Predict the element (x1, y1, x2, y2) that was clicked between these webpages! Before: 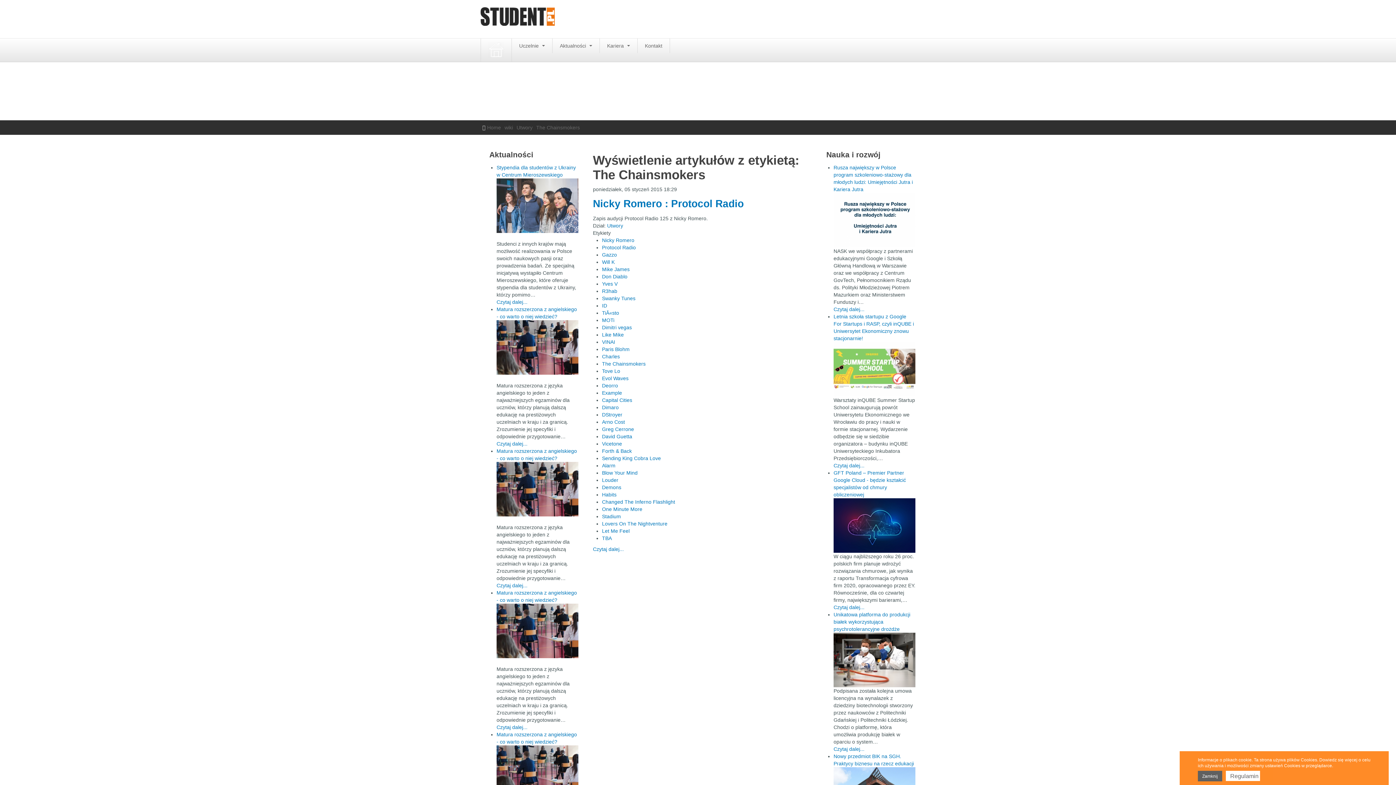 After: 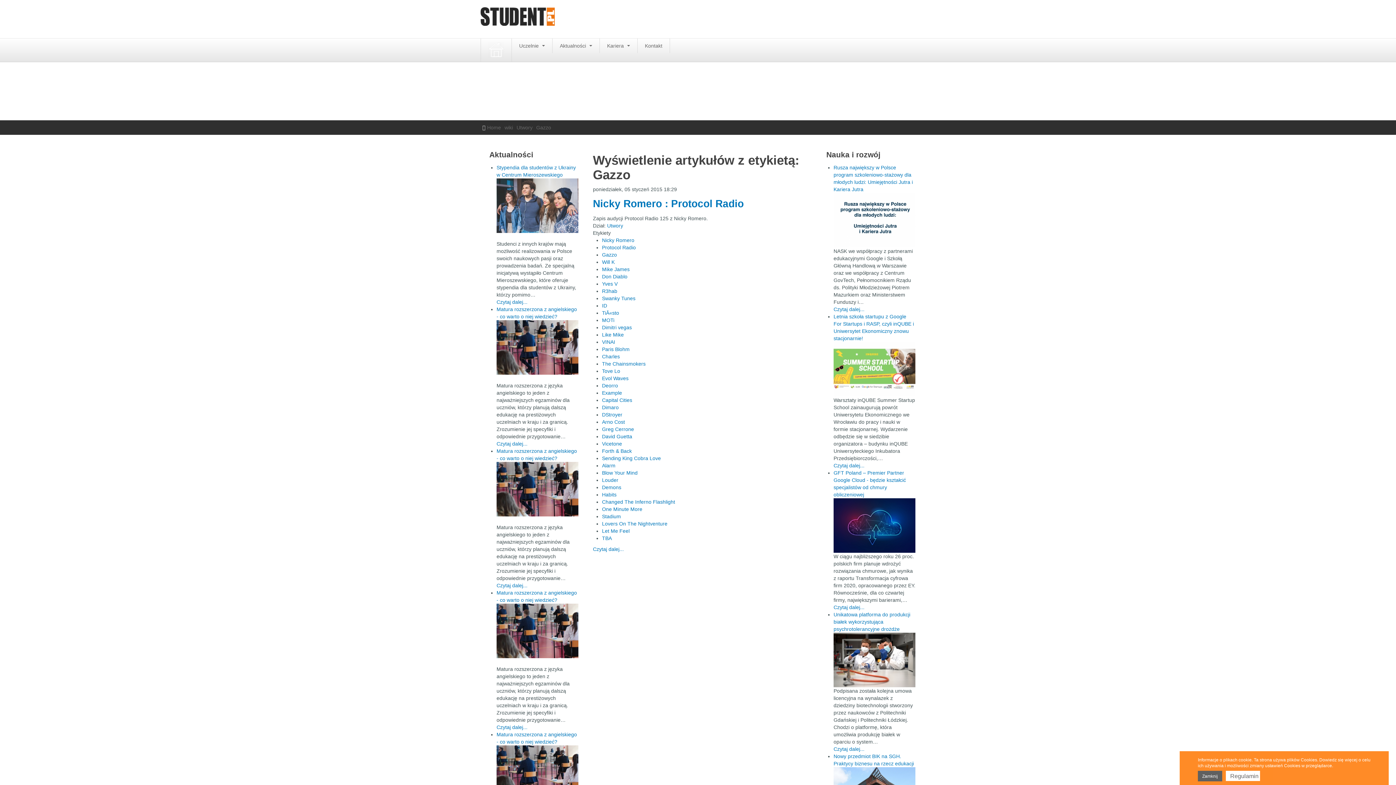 Action: bbox: (602, 252, 617, 257) label: Gazzo